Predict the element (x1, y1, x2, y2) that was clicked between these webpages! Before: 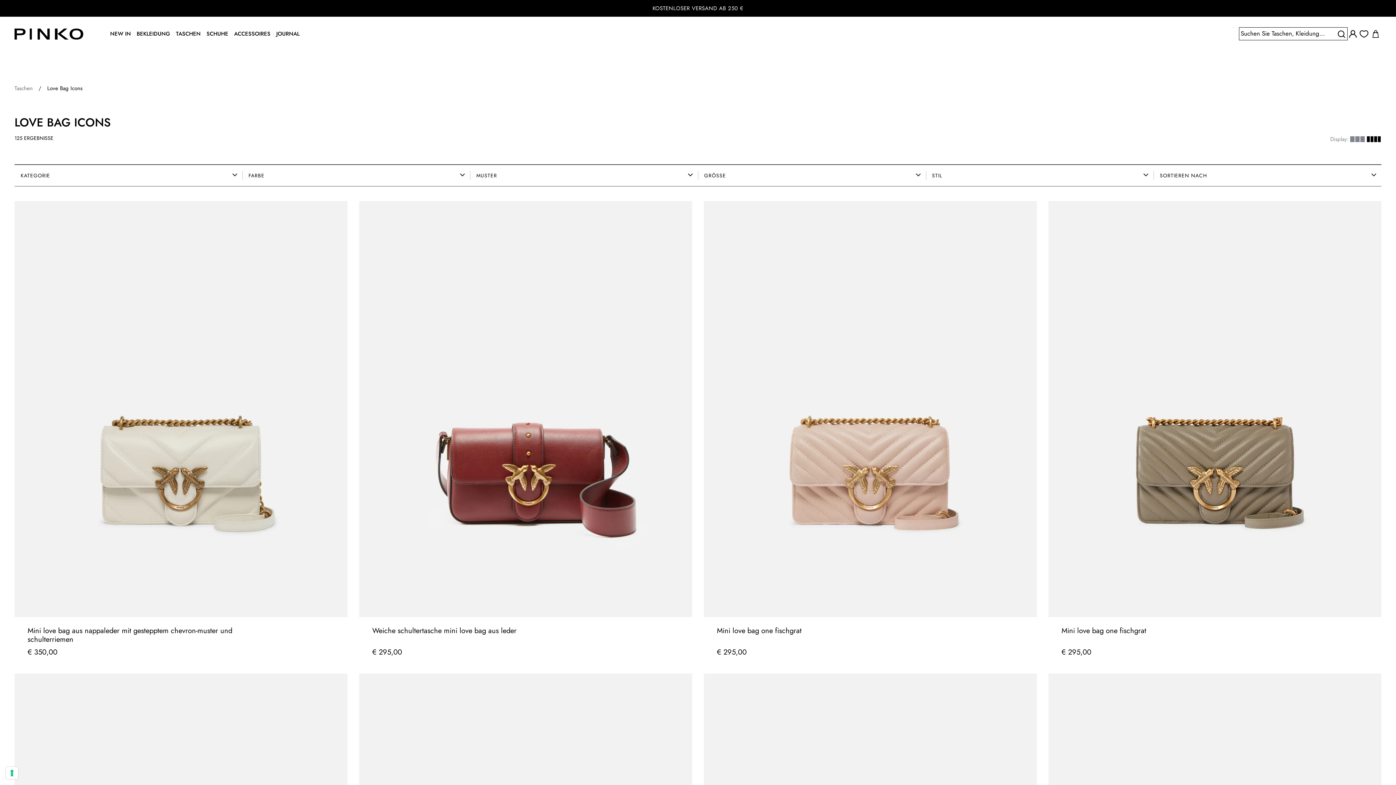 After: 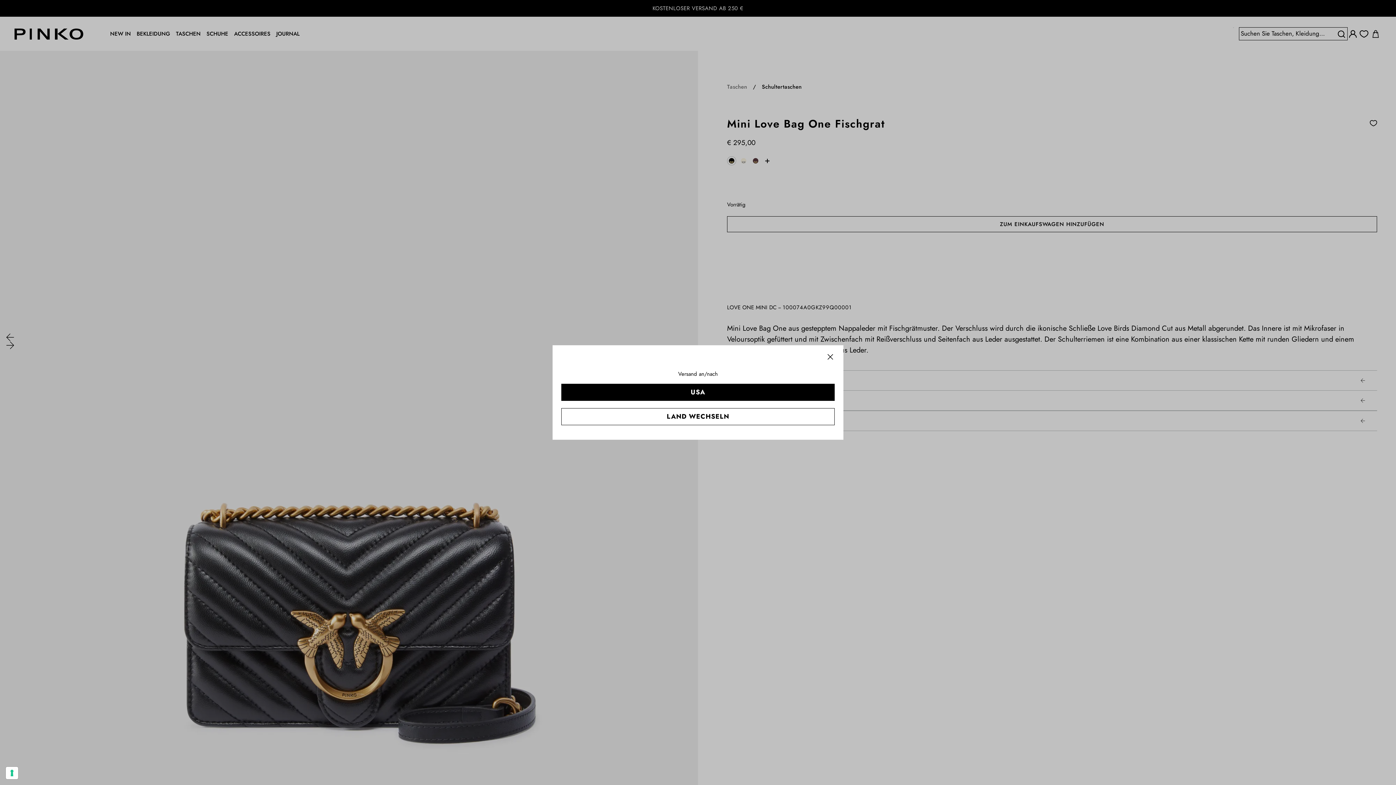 Action: bbox: (728, 660, 736, 668)